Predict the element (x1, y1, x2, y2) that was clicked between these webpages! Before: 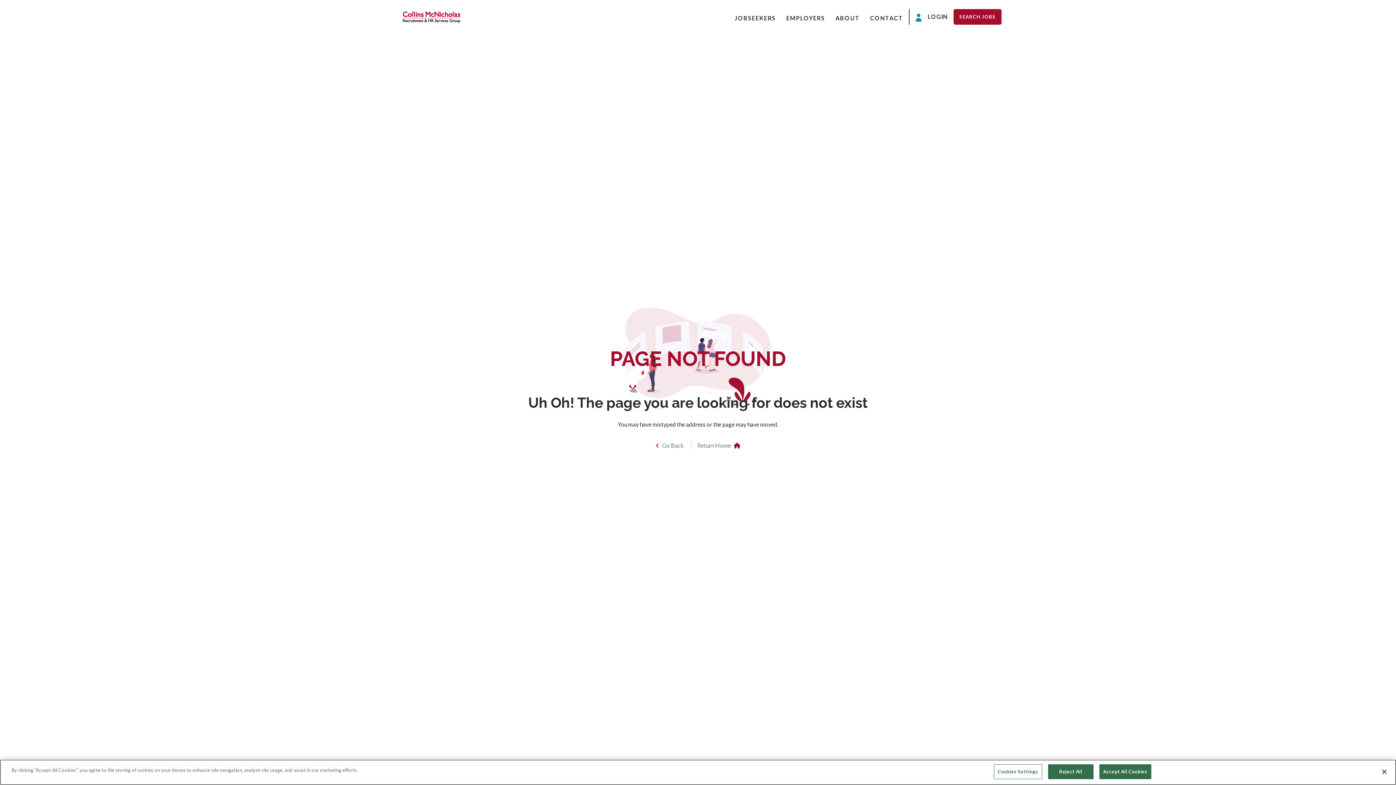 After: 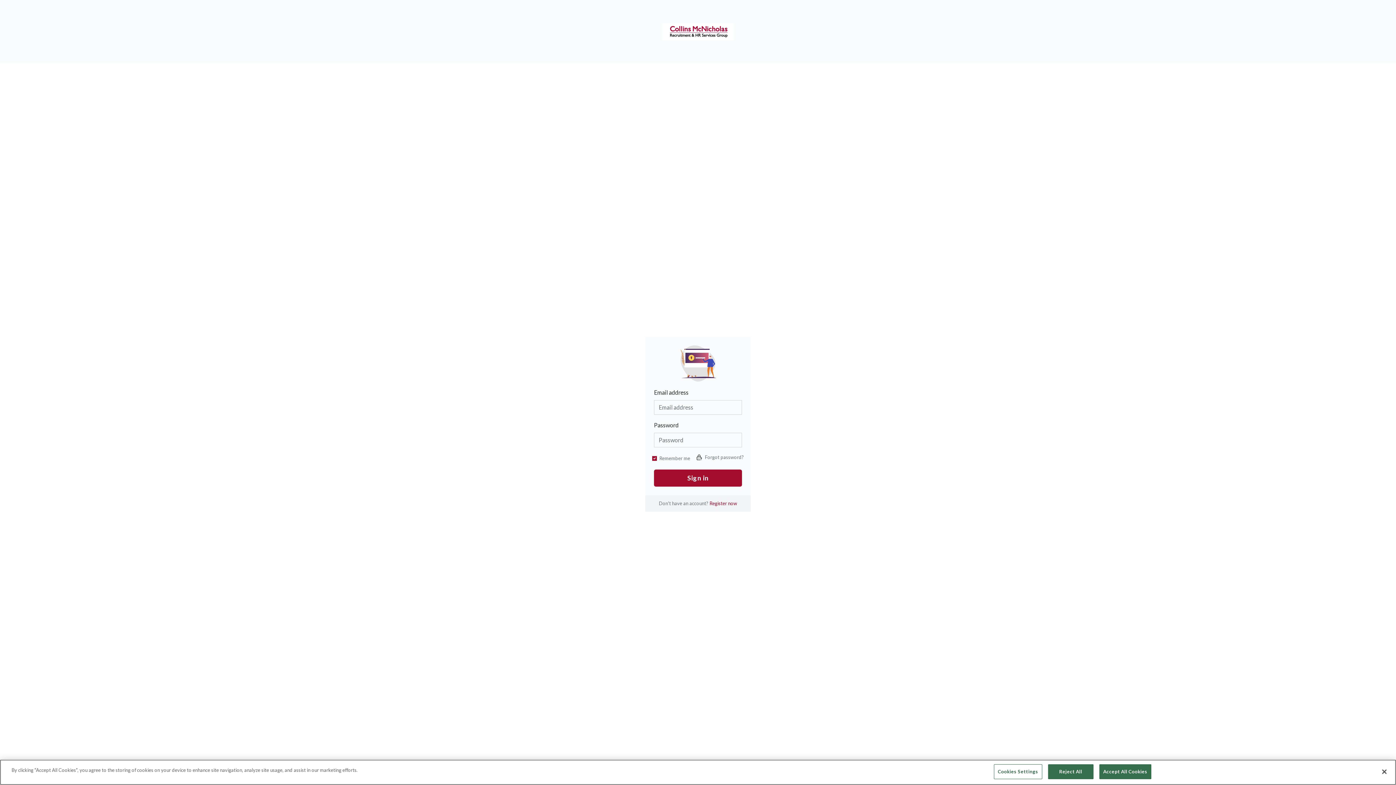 Action: label: LOGIN bbox: (915, 12, 948, 21)